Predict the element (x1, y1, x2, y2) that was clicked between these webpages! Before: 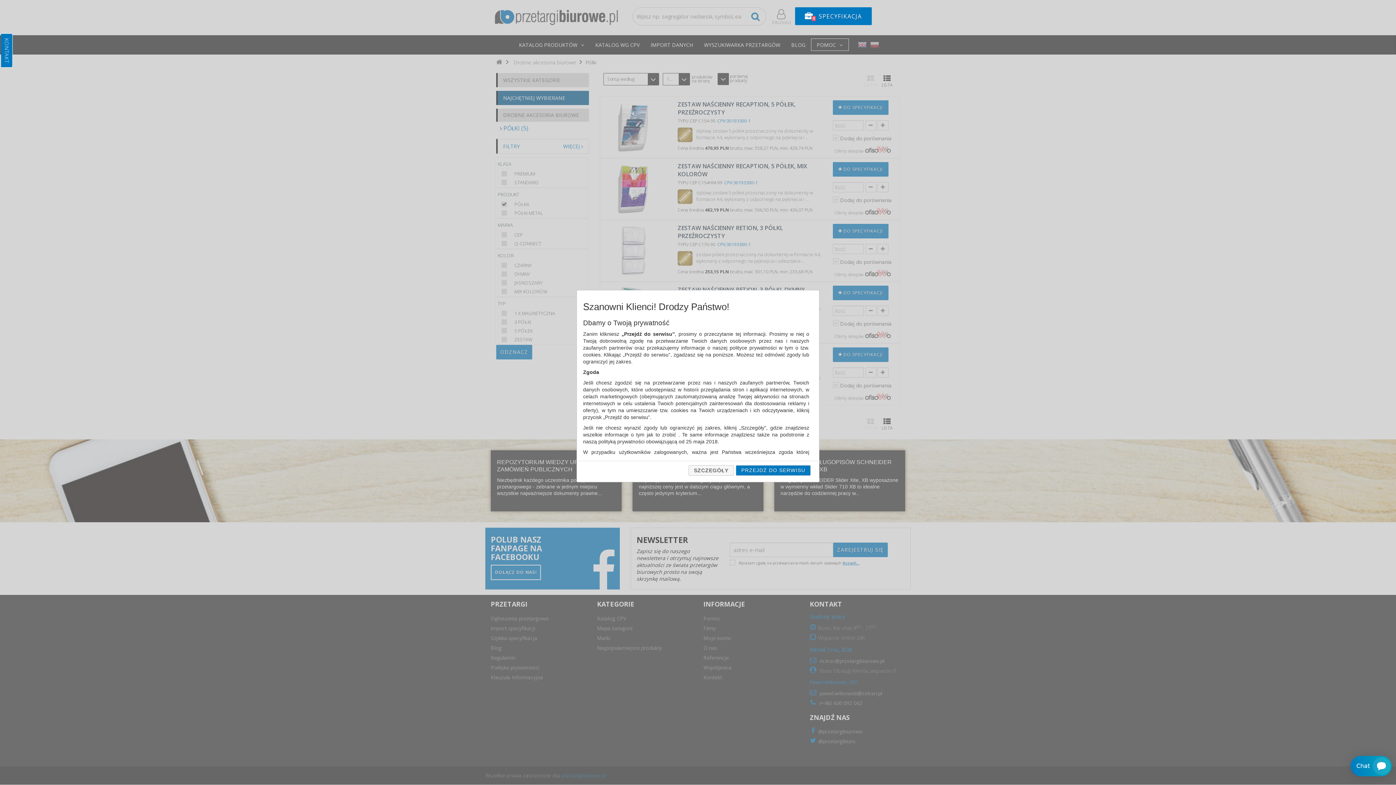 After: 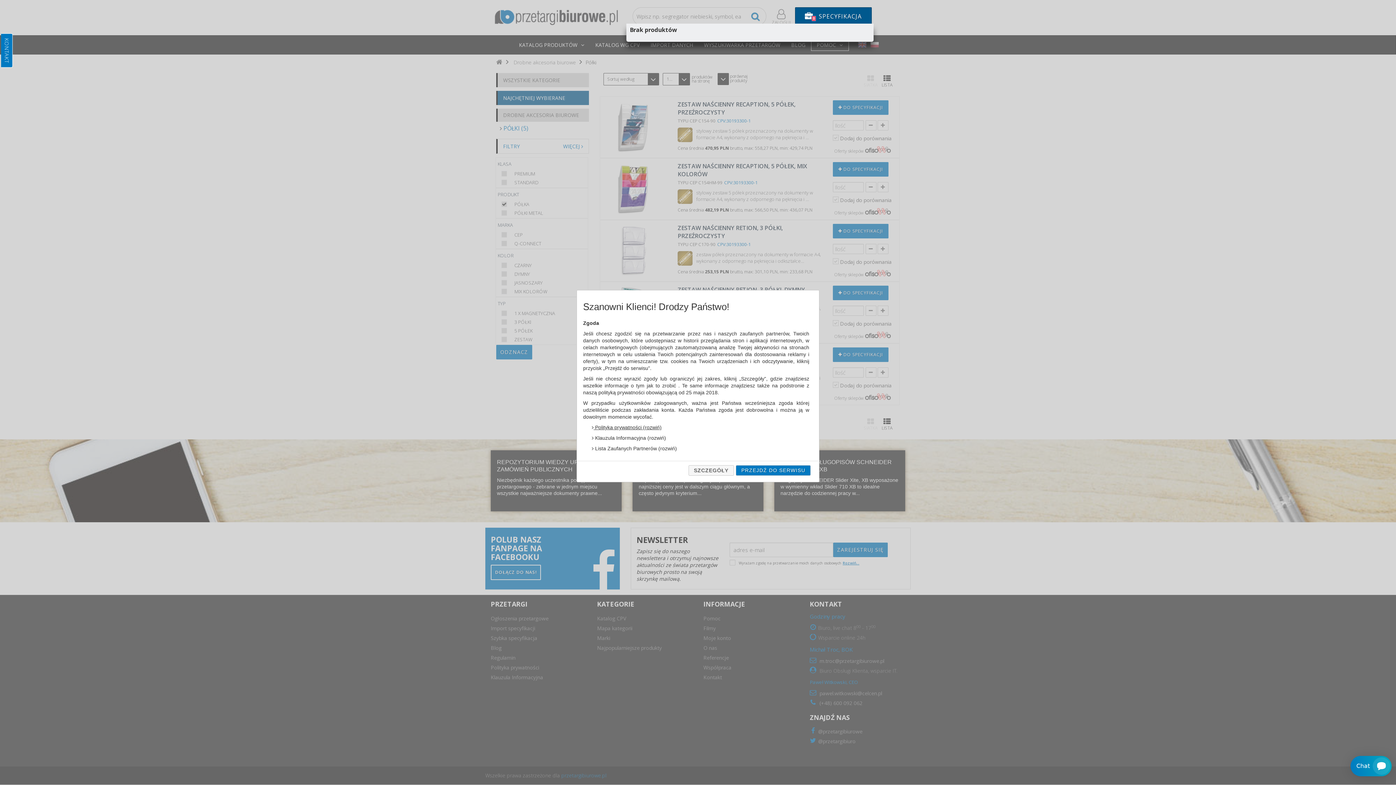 Action: bbox: (795, 7, 871, 25) label: 0
 SPECYFIKACJA